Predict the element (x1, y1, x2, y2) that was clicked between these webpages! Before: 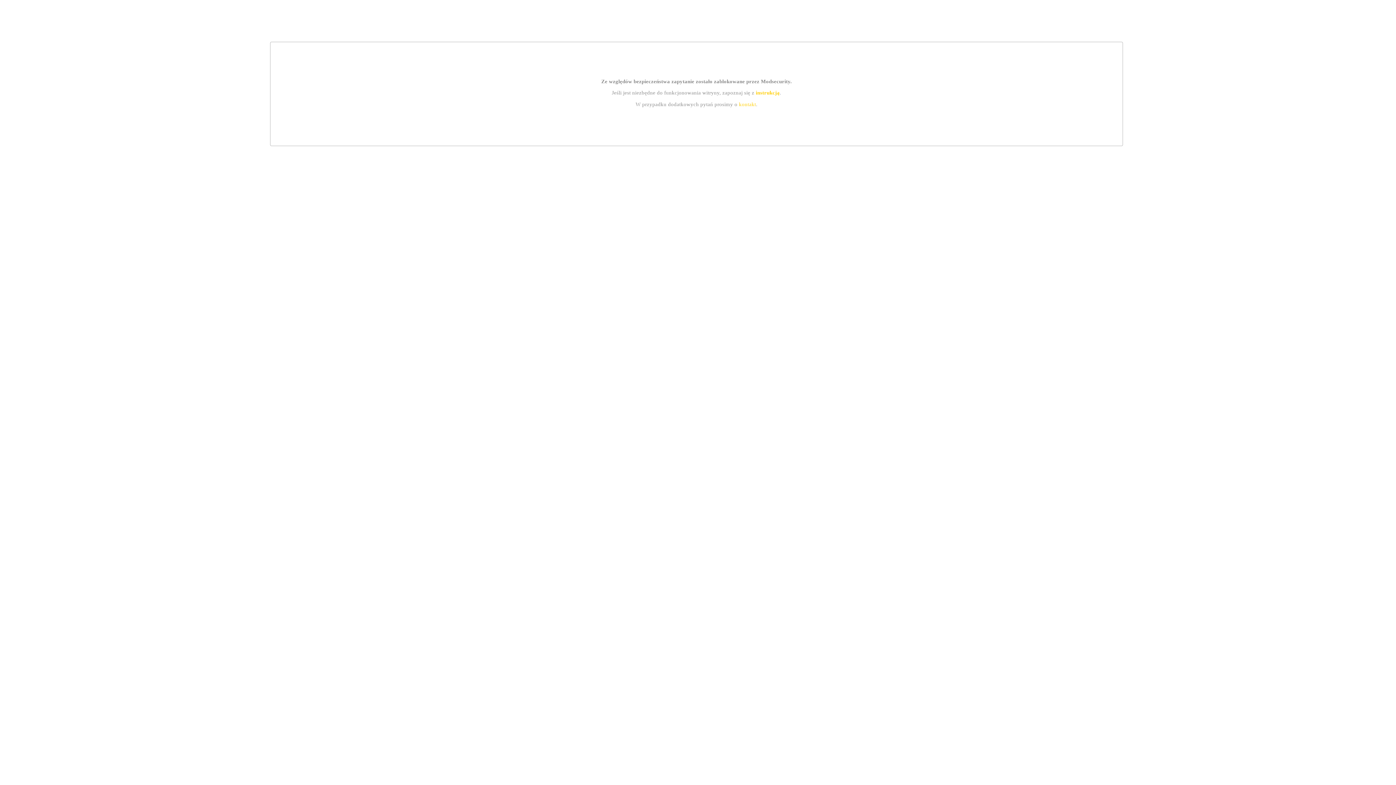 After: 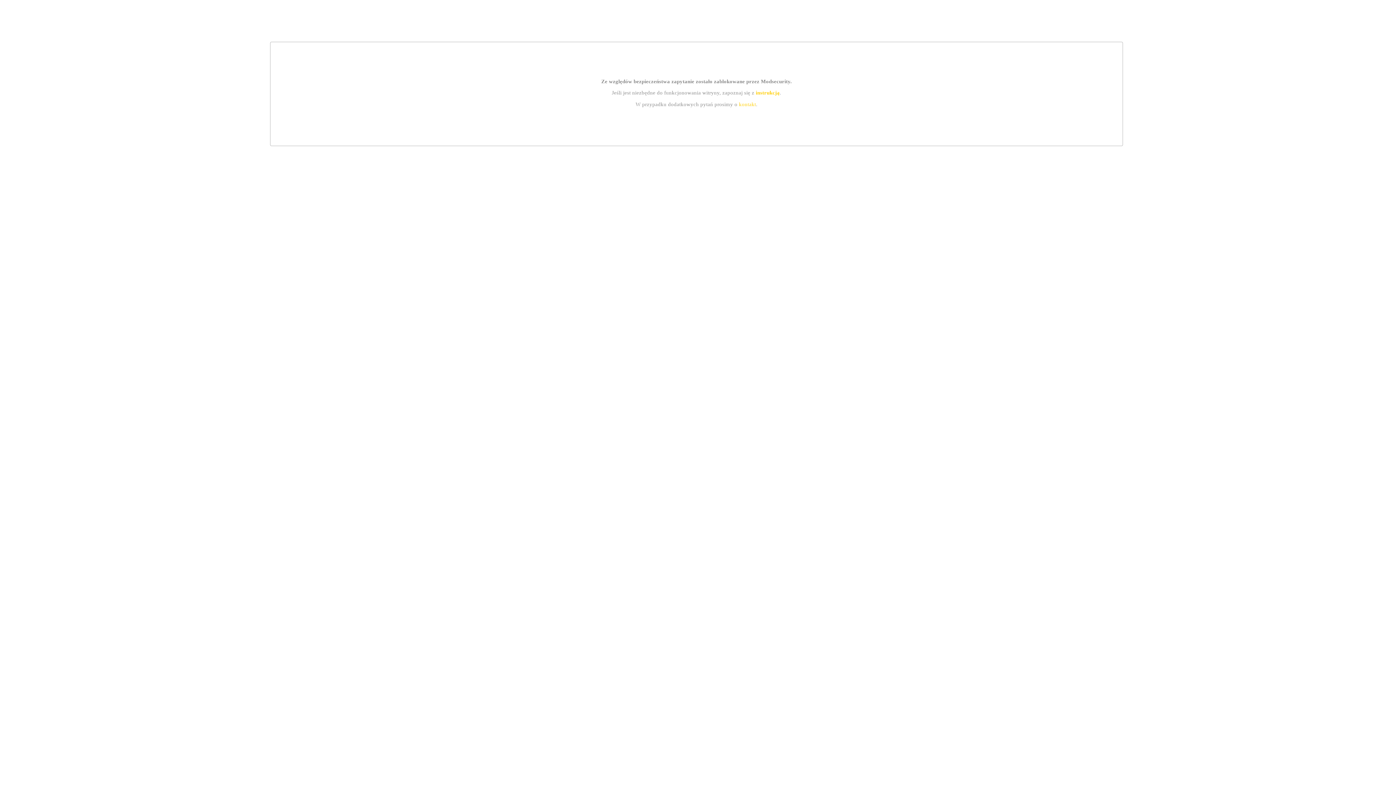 Action: bbox: (739, 101, 756, 107) label: kontakt